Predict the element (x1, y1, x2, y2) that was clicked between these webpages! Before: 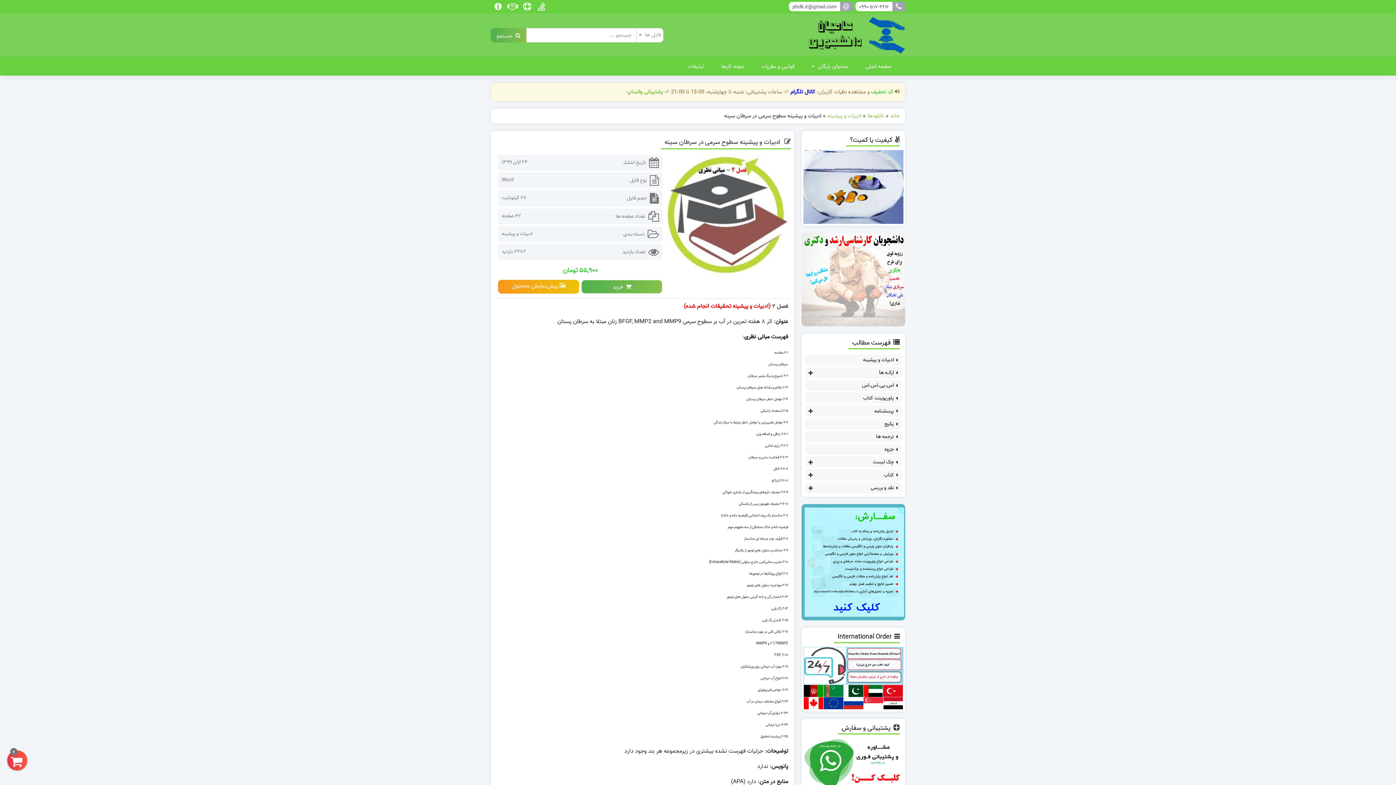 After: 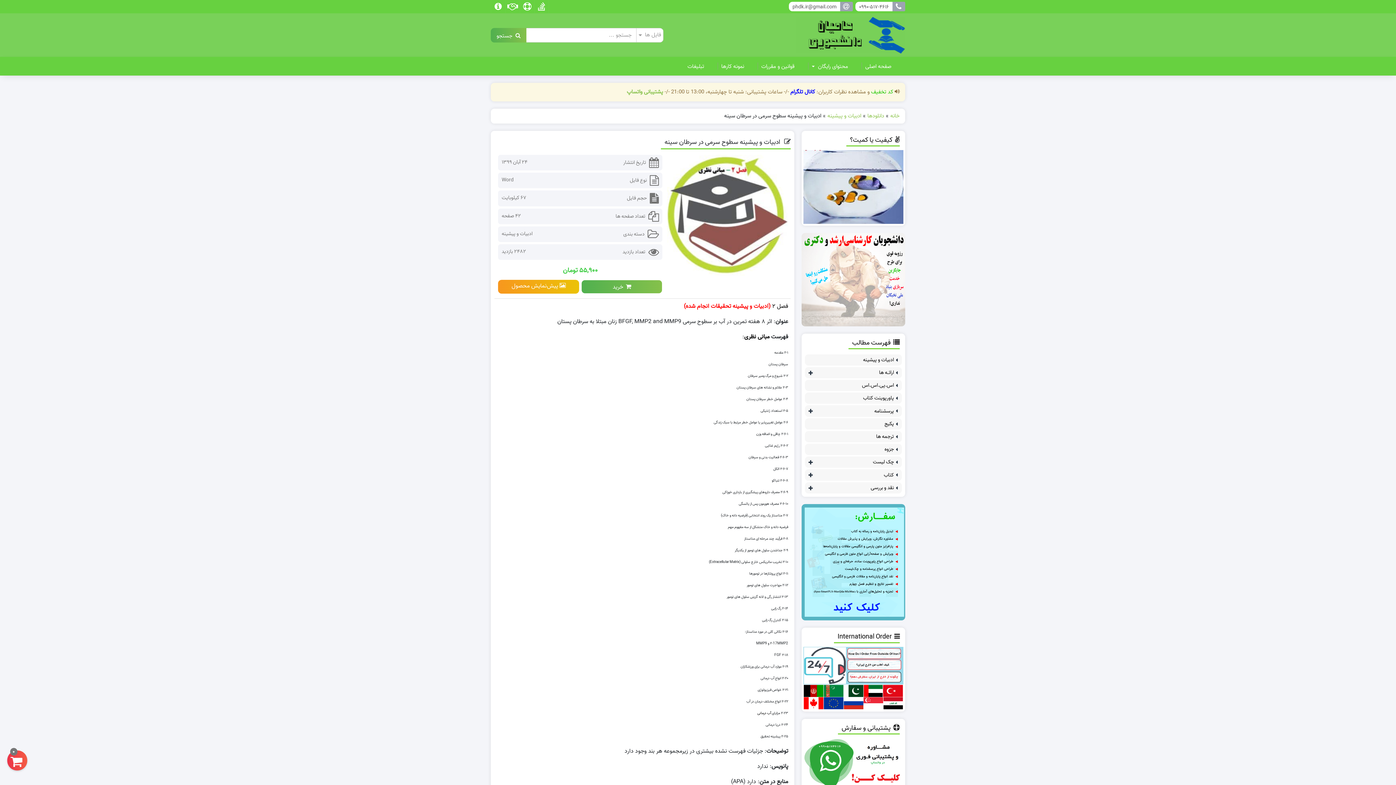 Action: bbox: (509, 139, 516, 145)